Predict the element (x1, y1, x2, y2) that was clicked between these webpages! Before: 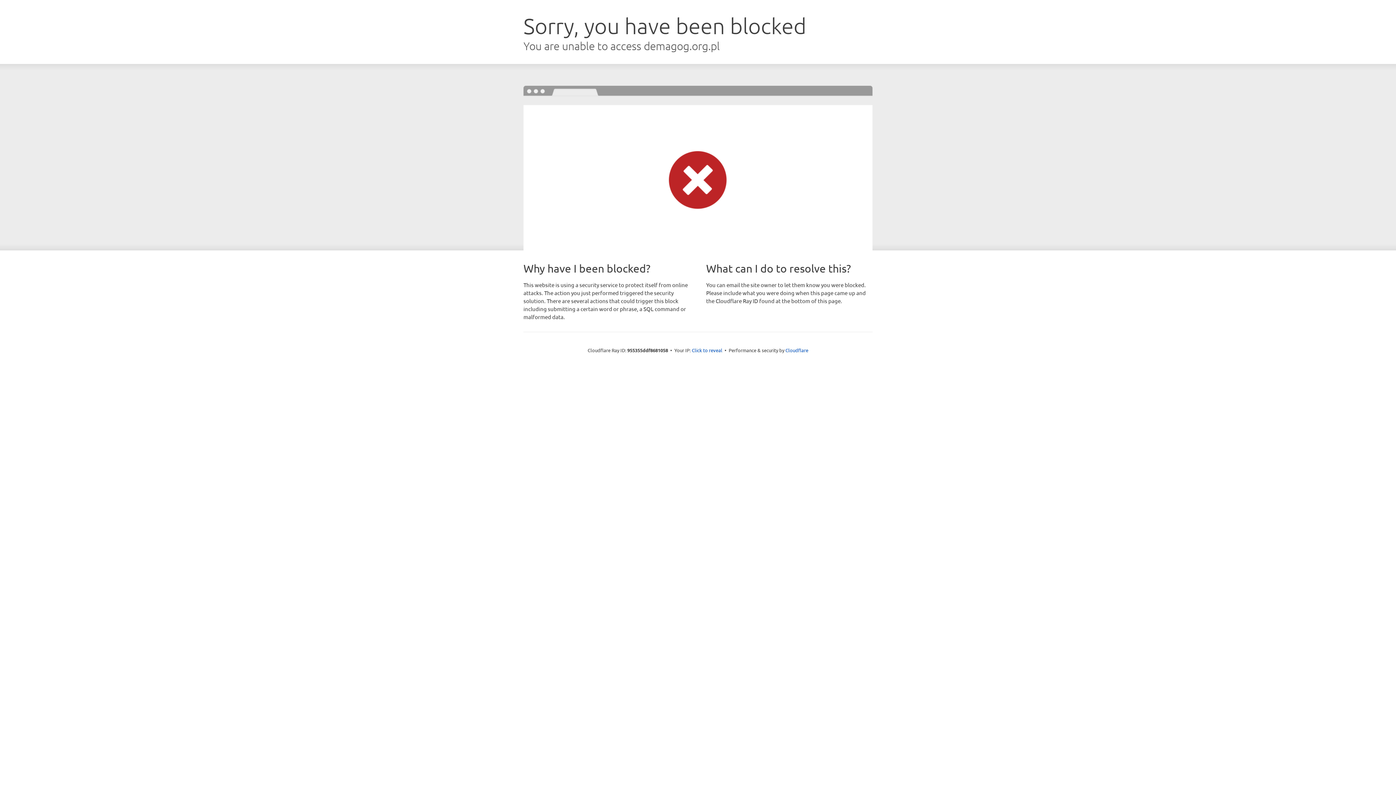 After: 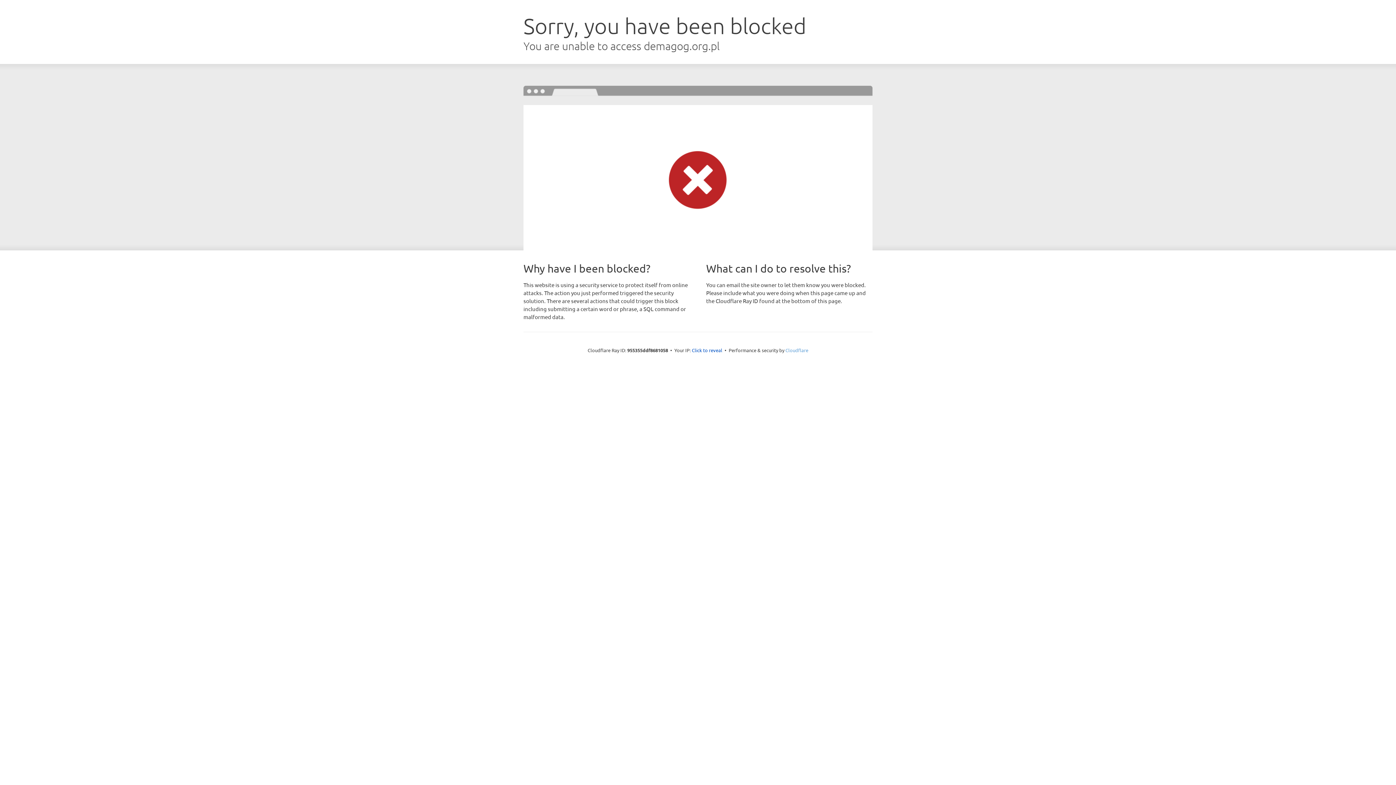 Action: label: Cloudflare bbox: (785, 347, 808, 353)